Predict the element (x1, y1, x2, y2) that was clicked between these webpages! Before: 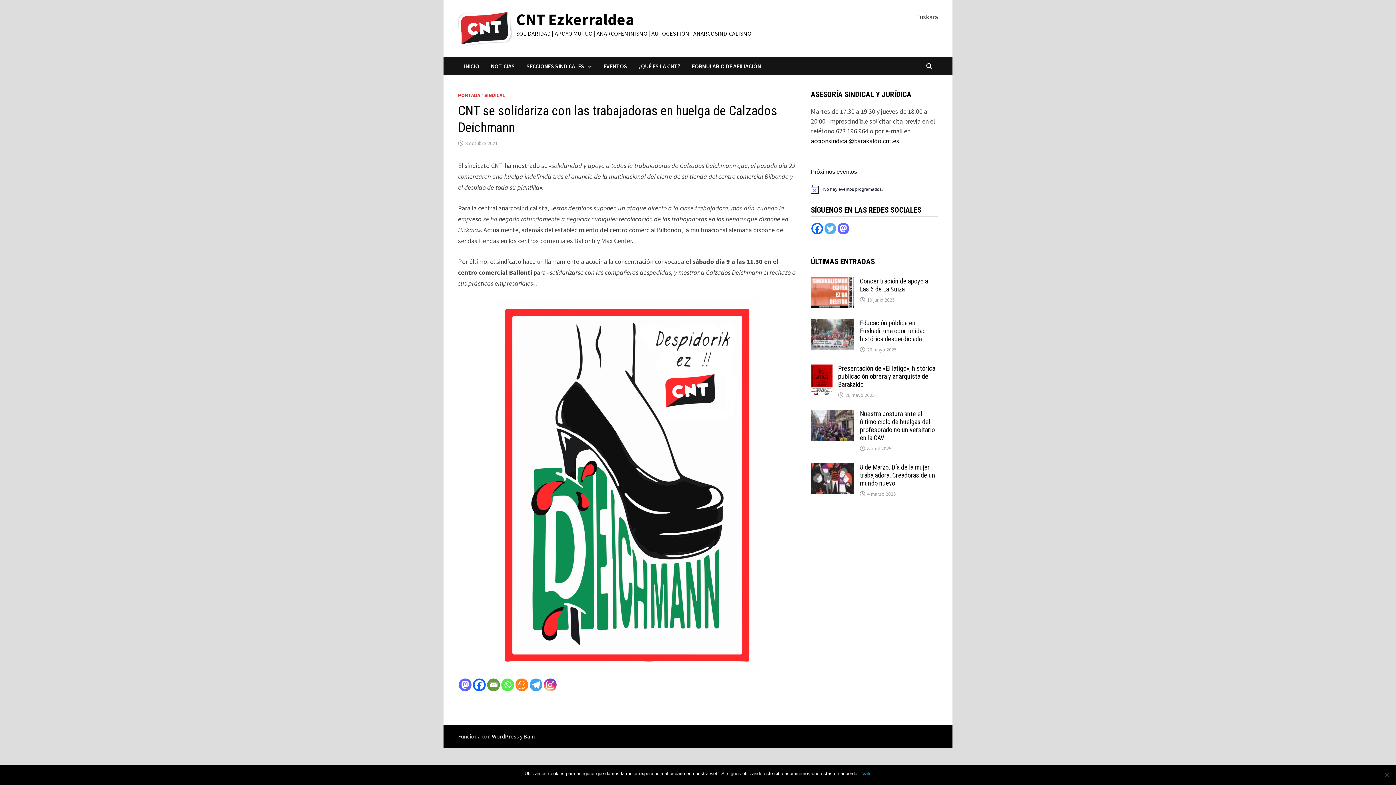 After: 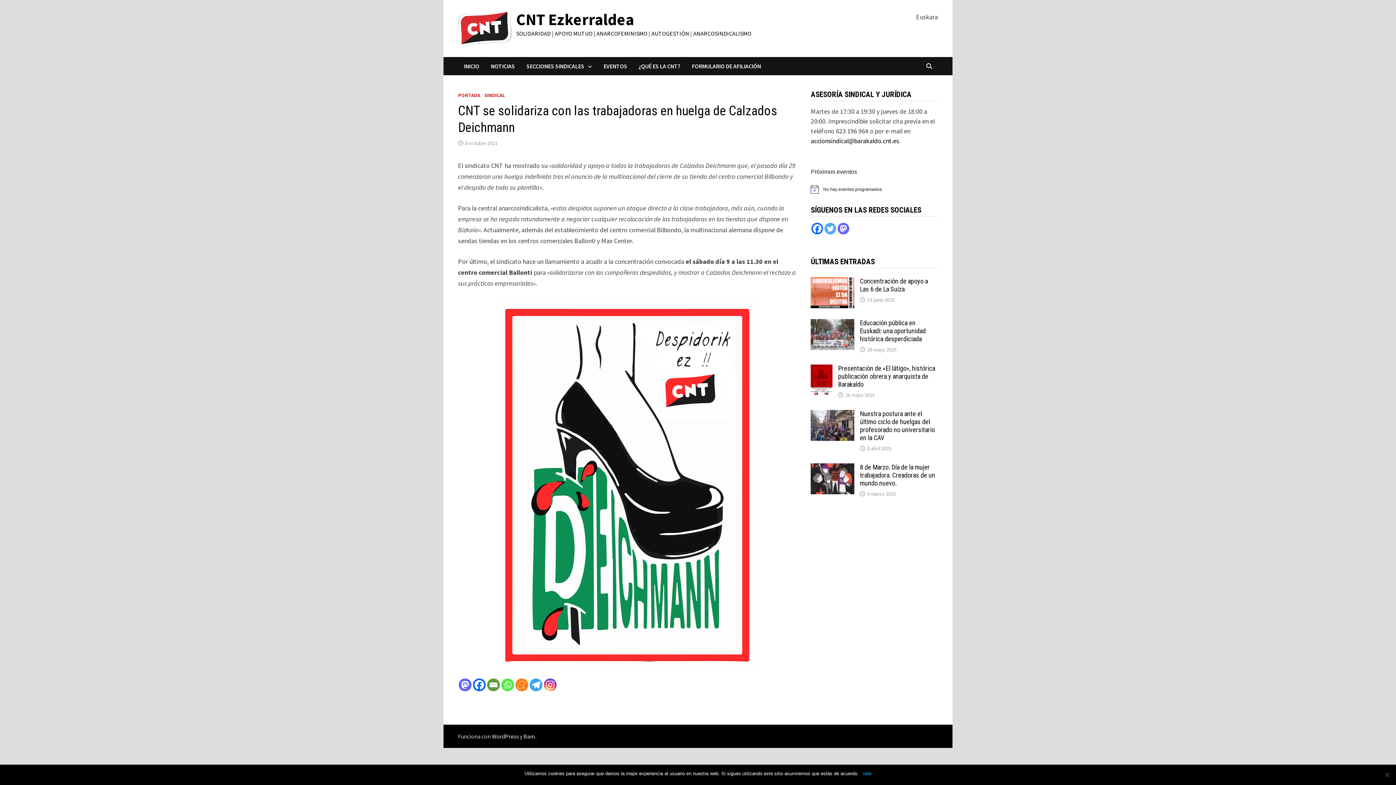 Action: bbox: (501, 678, 514, 691) label: Whatsapp